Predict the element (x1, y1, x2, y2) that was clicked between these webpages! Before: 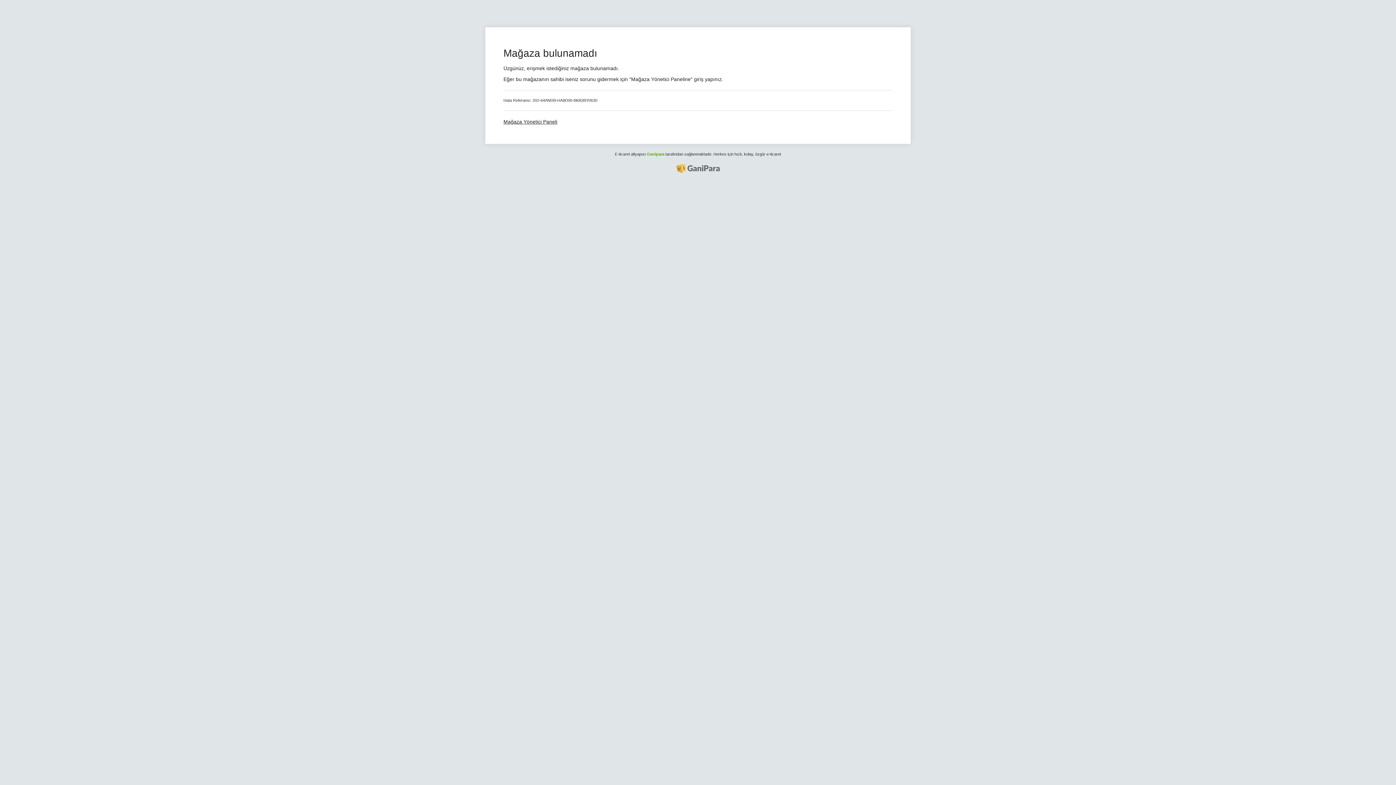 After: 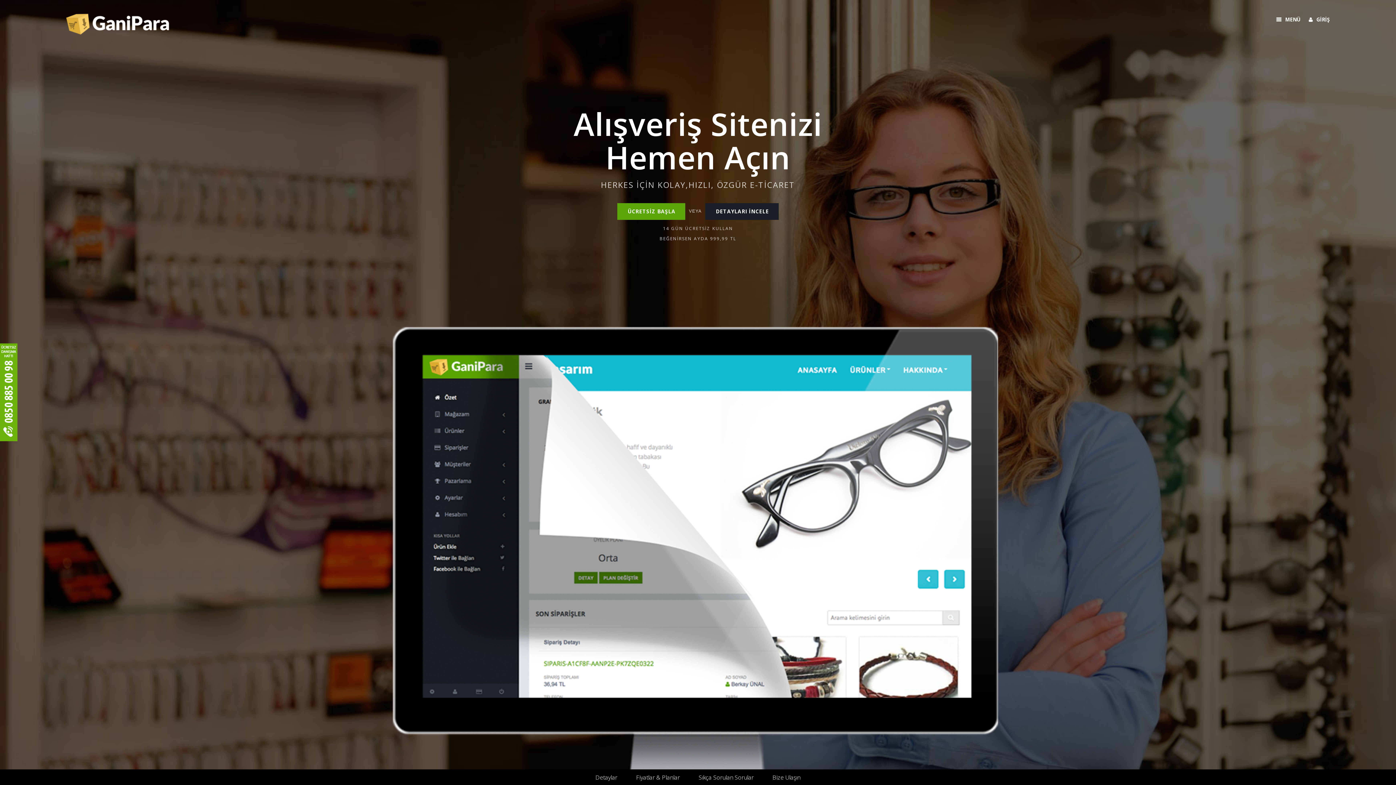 Action: bbox: (647, 152, 664, 156) label: Ganipara